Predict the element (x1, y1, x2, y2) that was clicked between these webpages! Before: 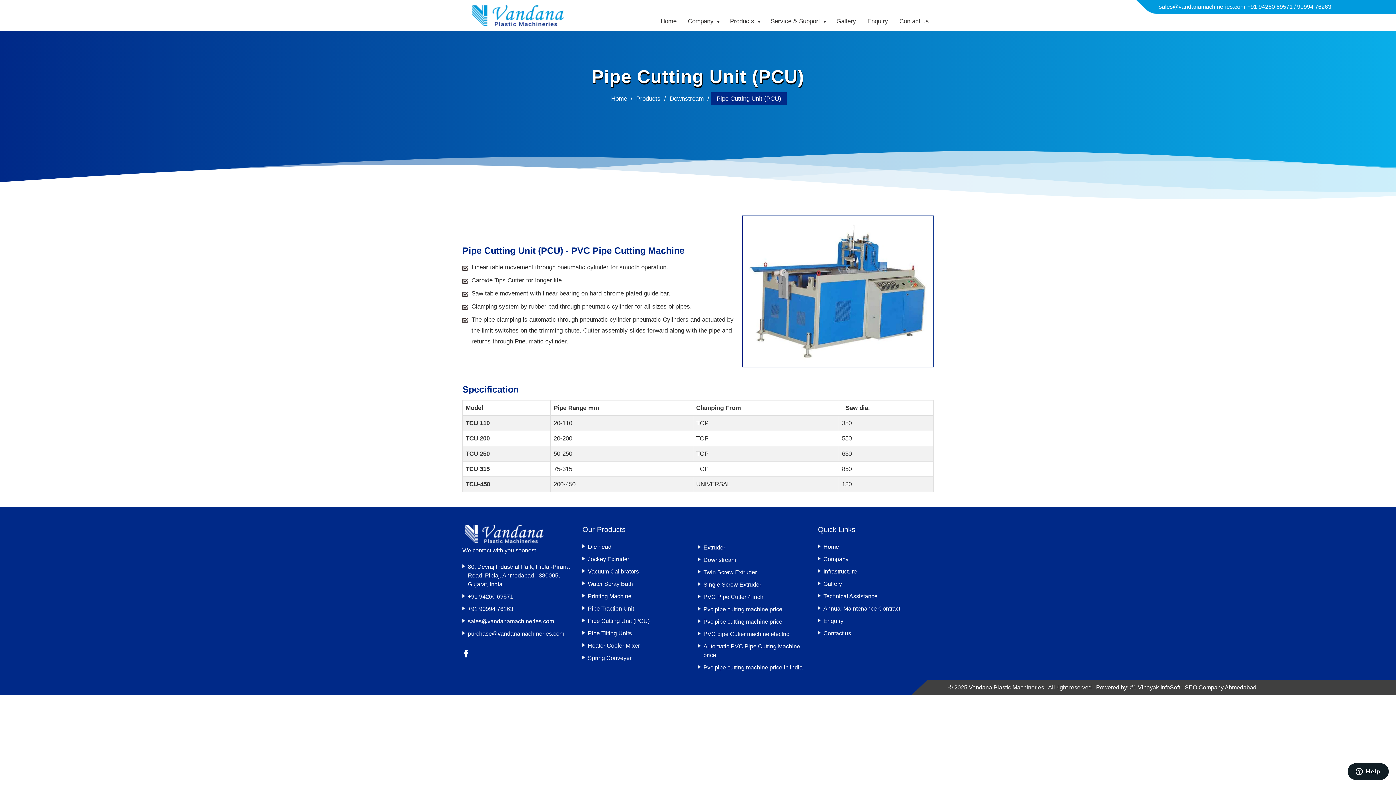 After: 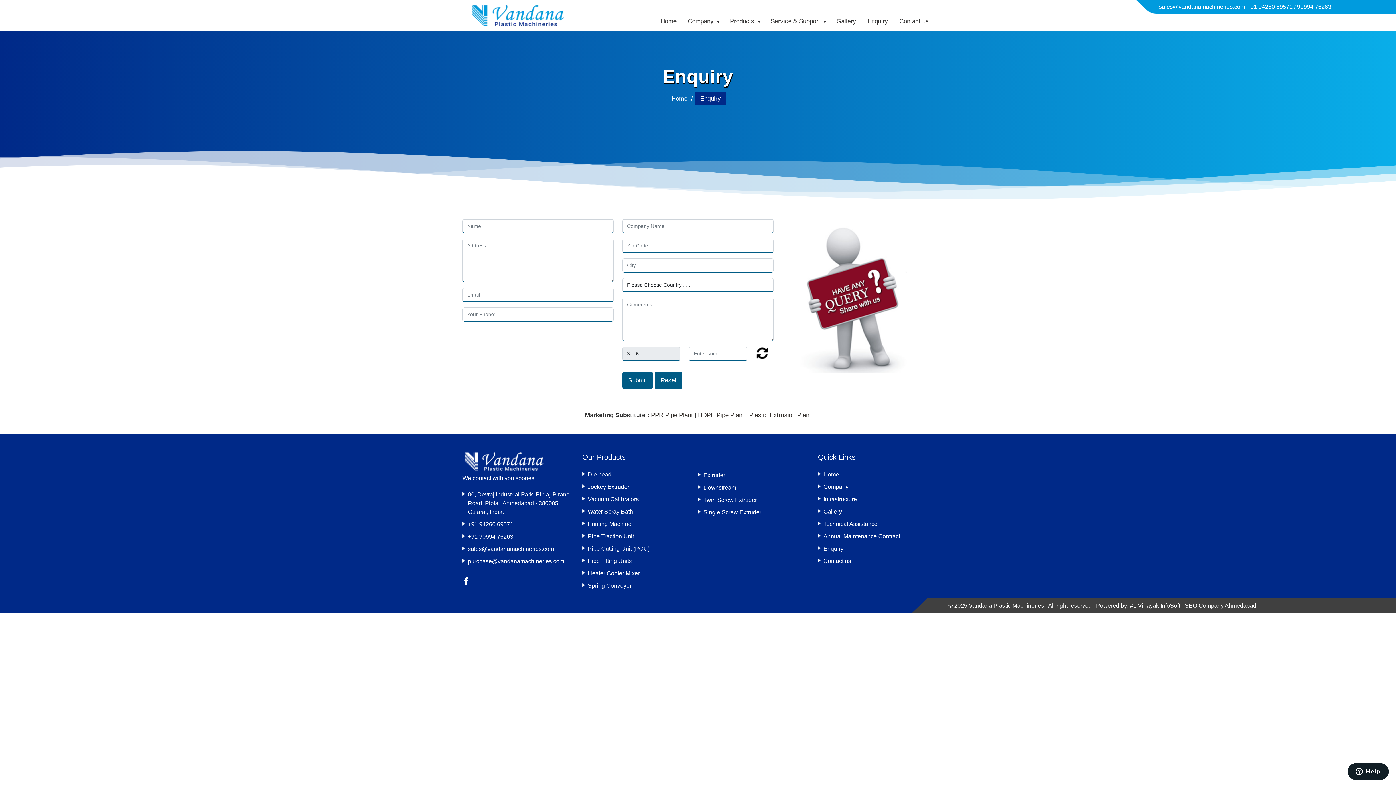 Action: label: Enquiry bbox: (823, 618, 843, 624)